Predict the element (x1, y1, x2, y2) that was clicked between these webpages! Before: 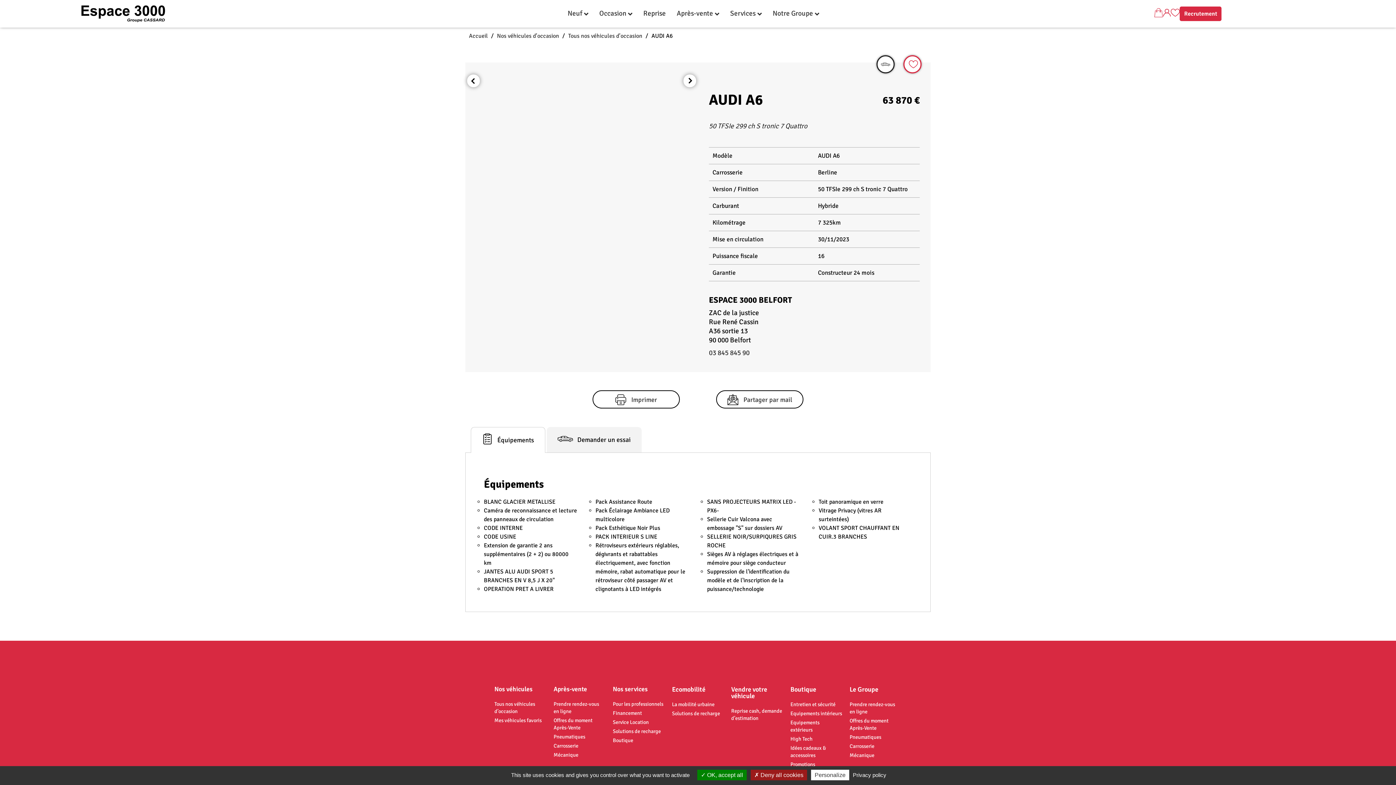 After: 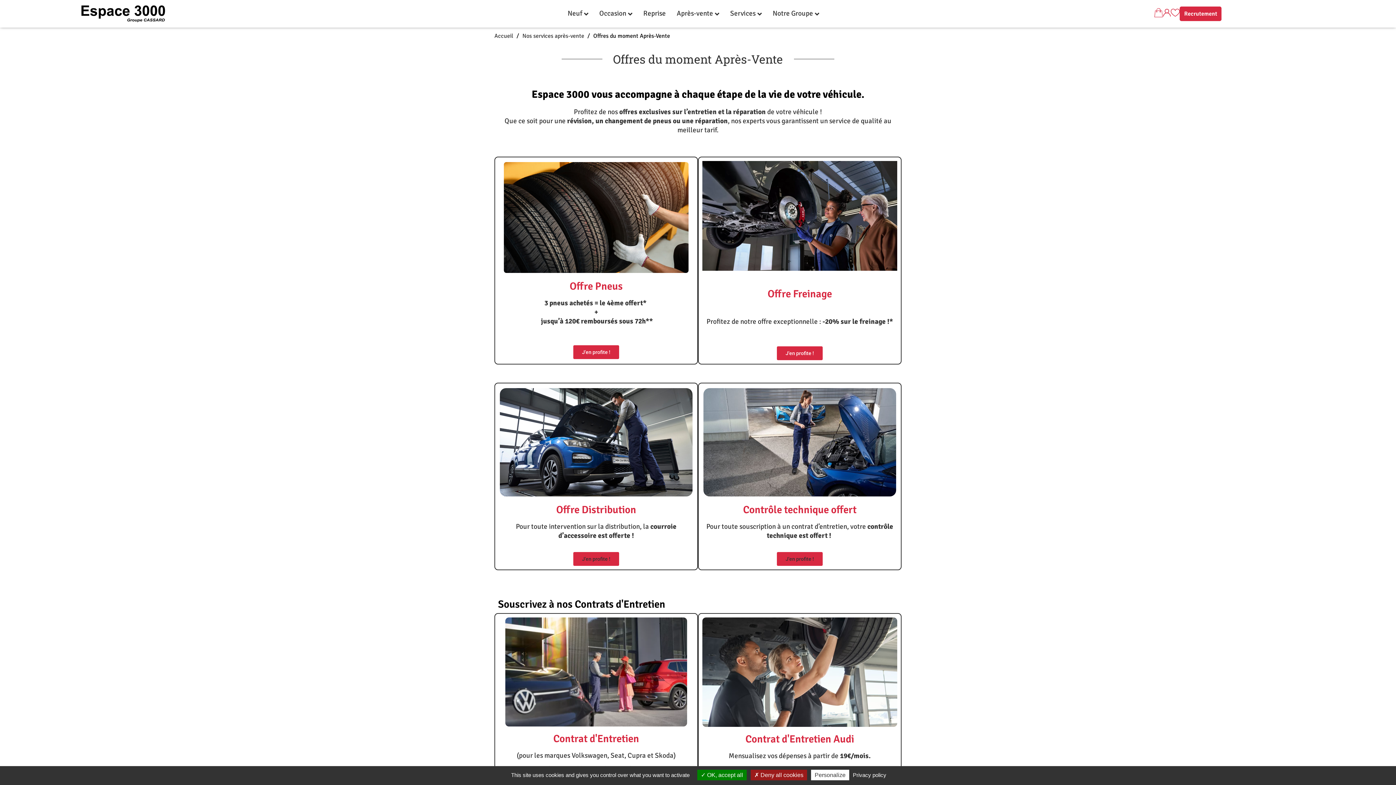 Action: label: Offres du moment Après-Vente bbox: (849, 716, 901, 732)